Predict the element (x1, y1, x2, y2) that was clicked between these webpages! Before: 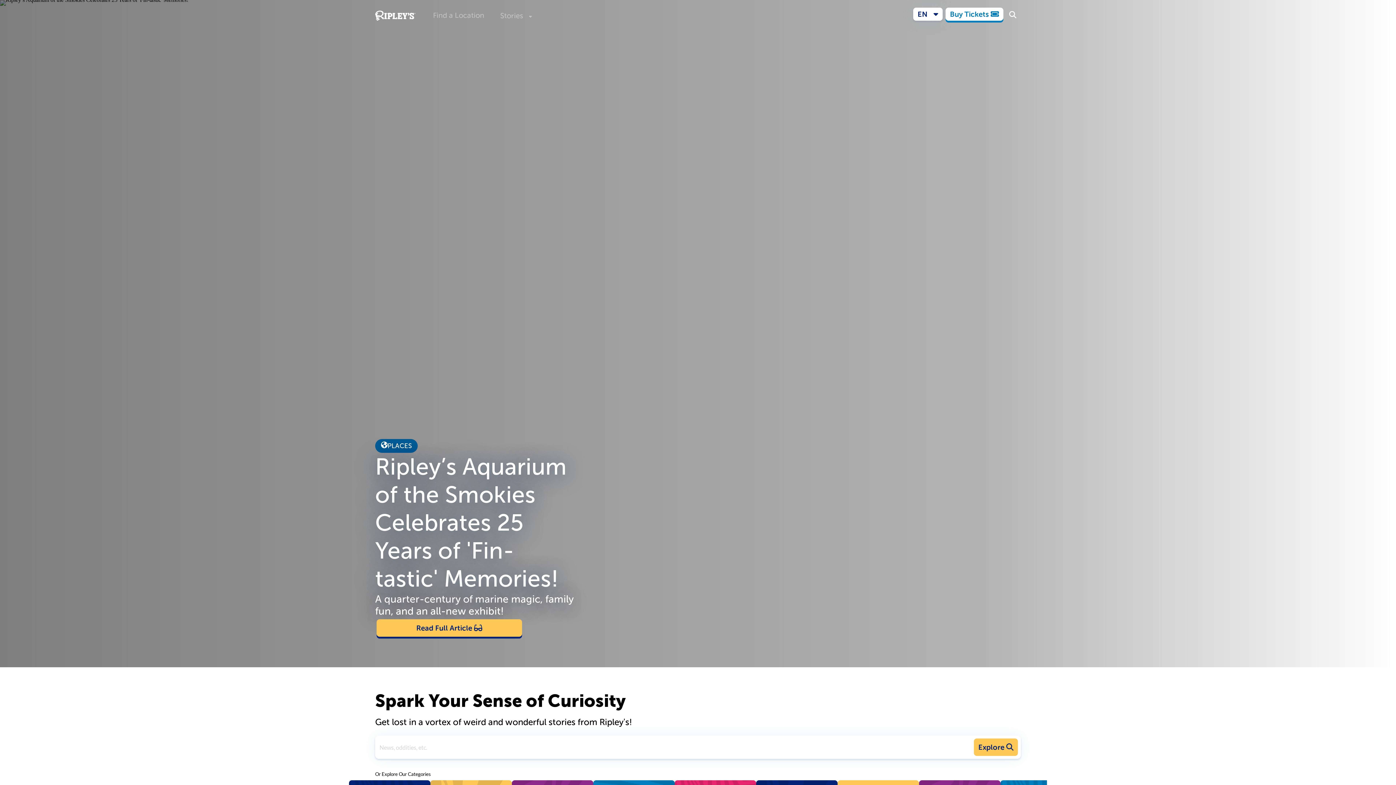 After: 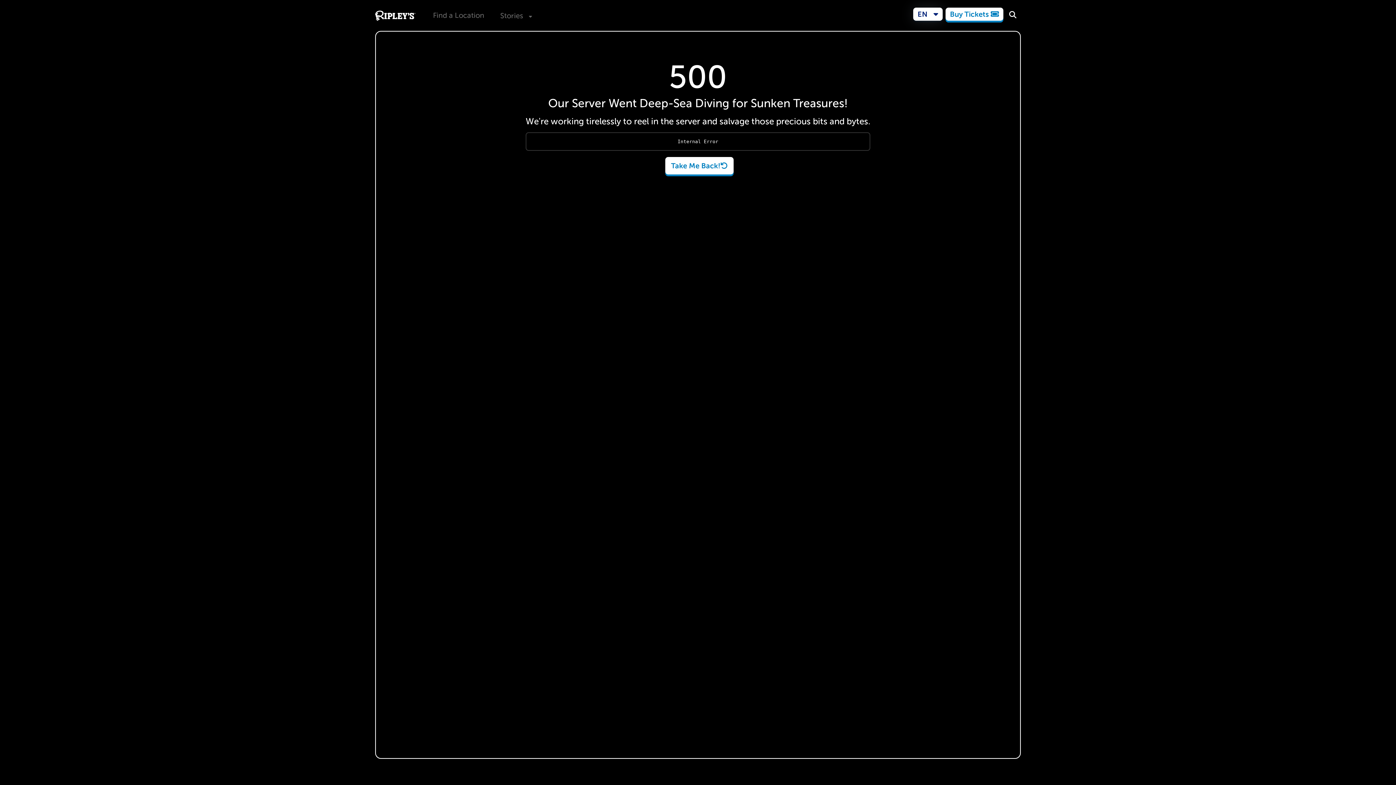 Action: label: button bbox: (974, 738, 1018, 756)